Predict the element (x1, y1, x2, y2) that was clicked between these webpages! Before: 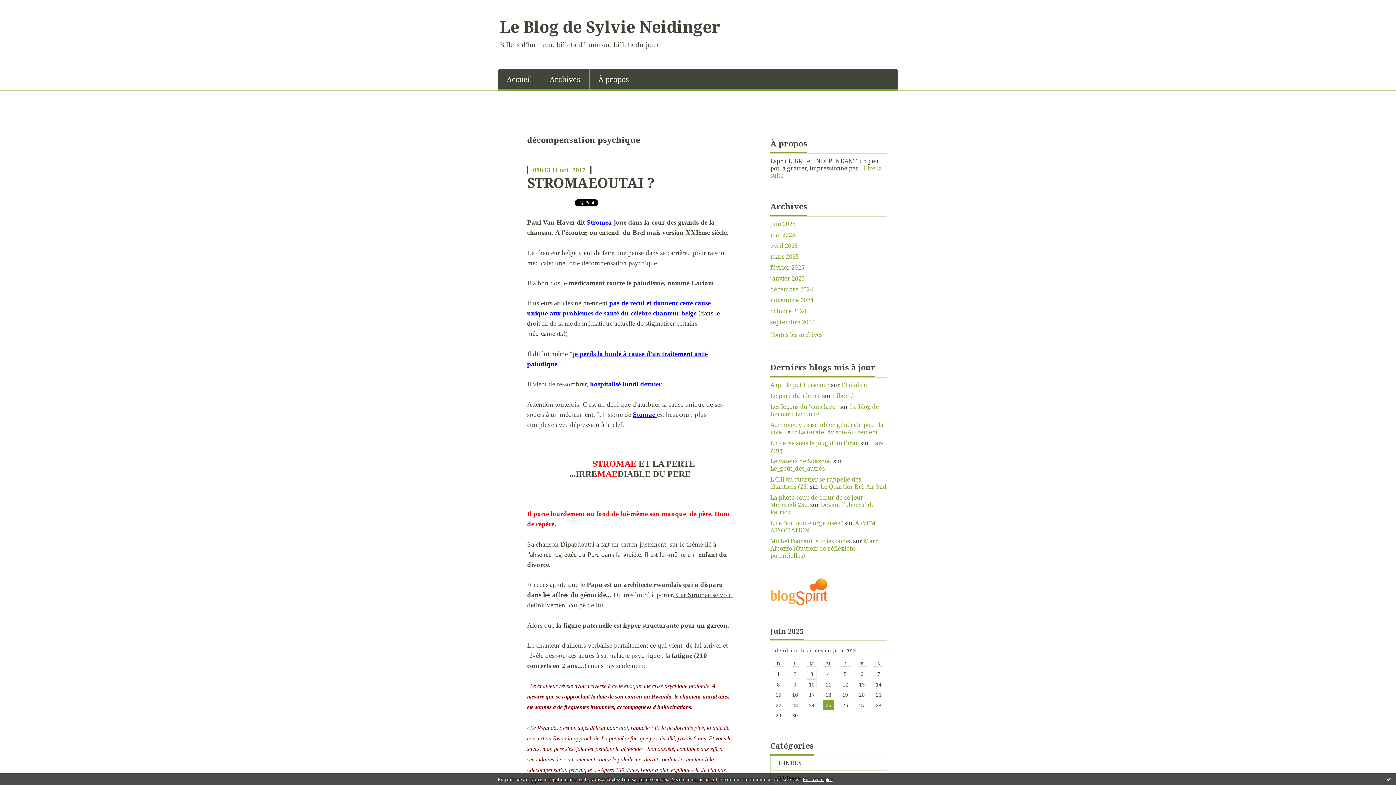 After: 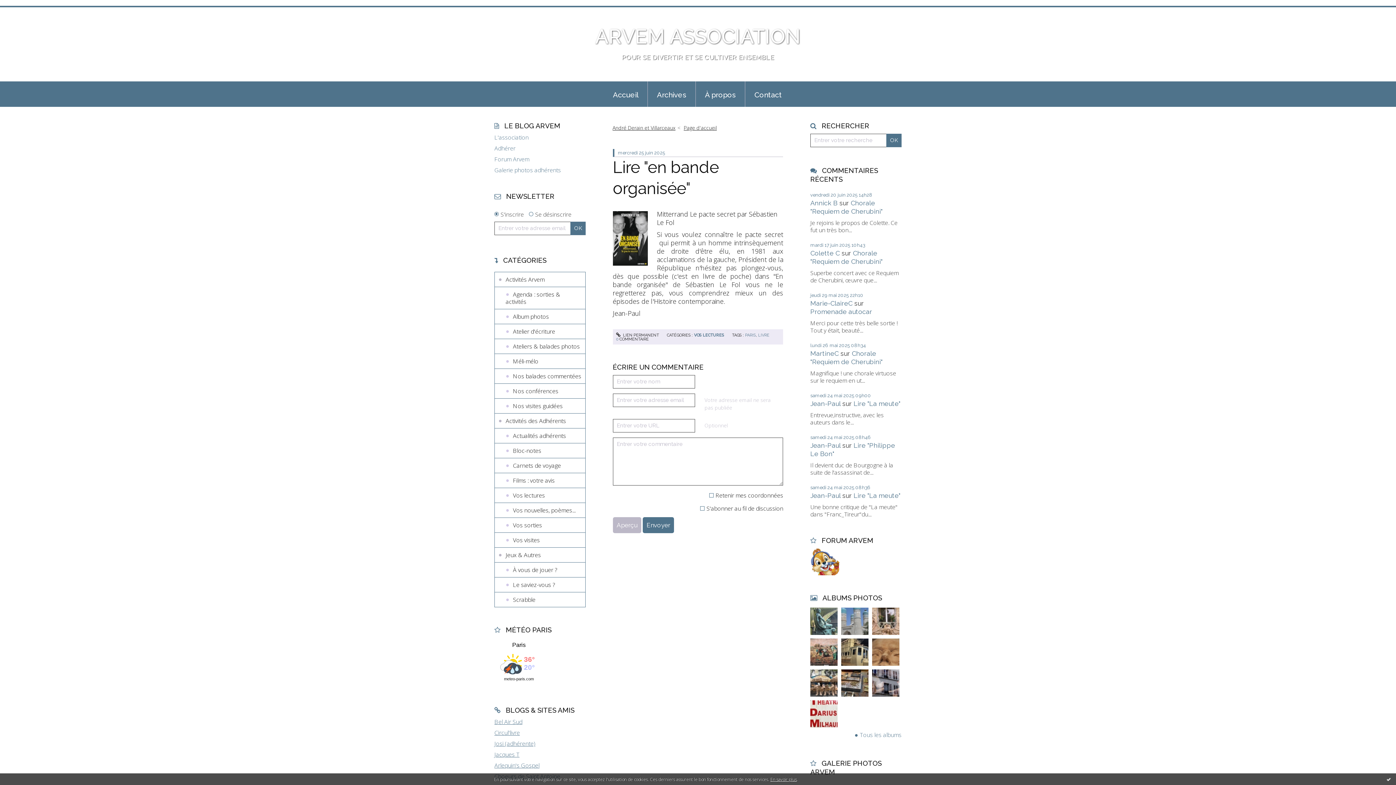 Action: label: Lire ”en bande organisée” bbox: (770, 519, 843, 527)